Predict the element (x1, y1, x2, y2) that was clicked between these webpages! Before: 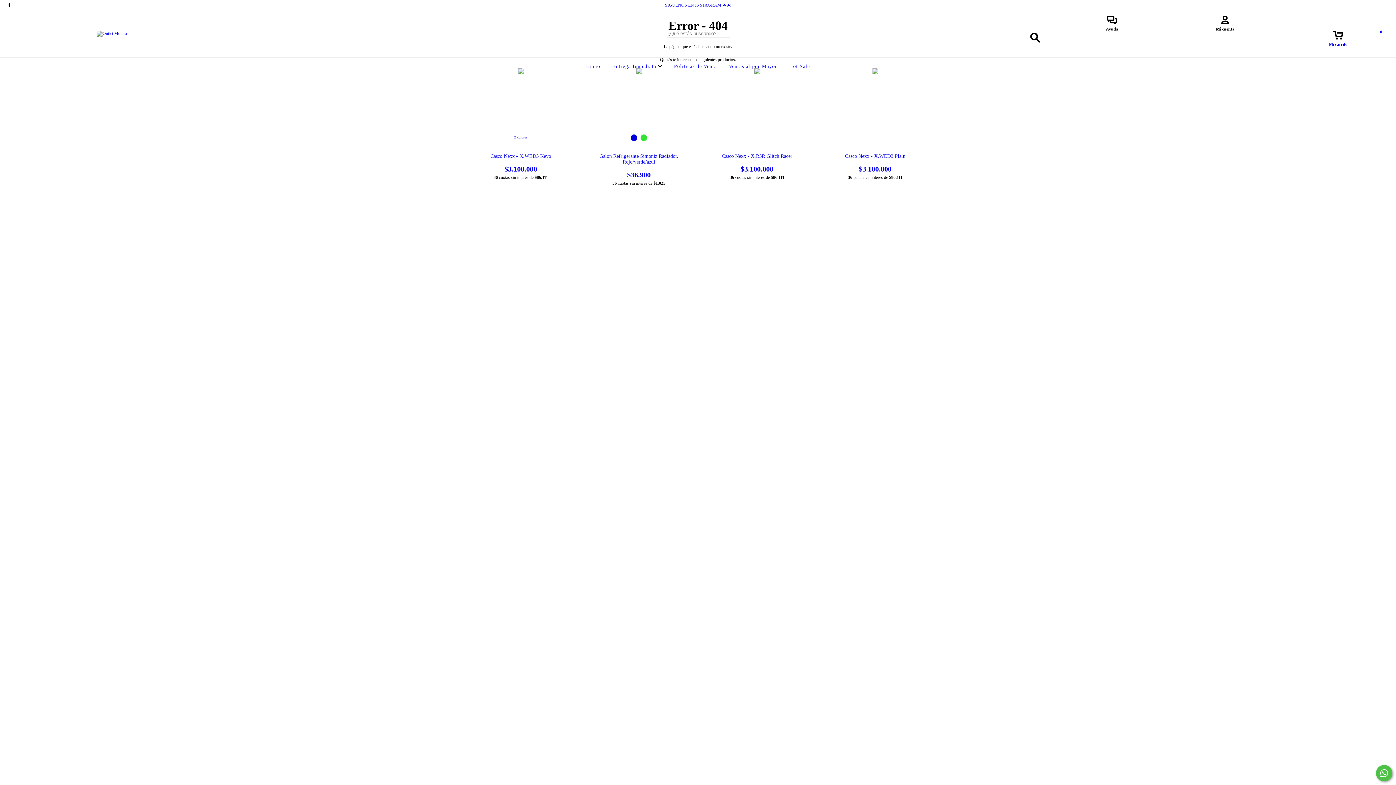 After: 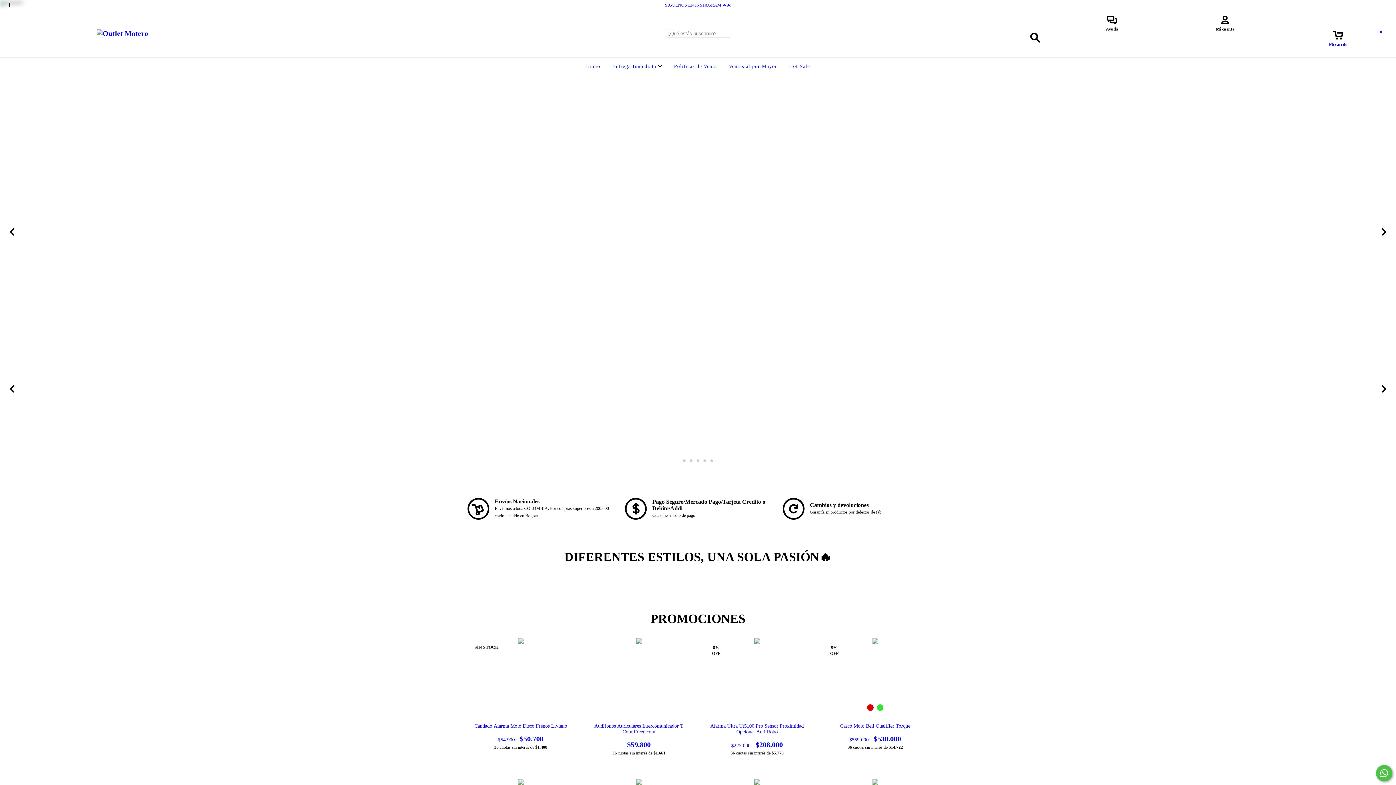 Action: bbox: (584, 63, 602, 69) label: Inicio